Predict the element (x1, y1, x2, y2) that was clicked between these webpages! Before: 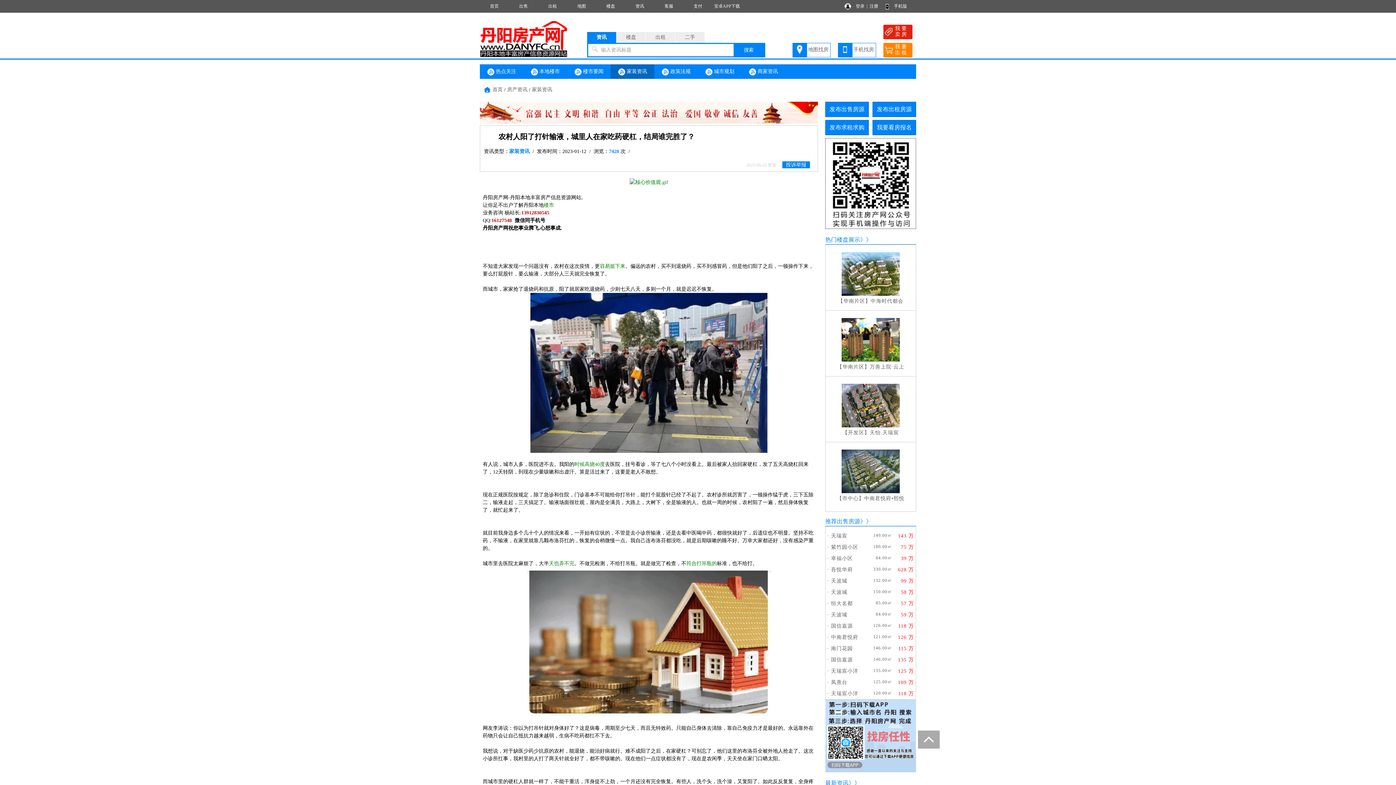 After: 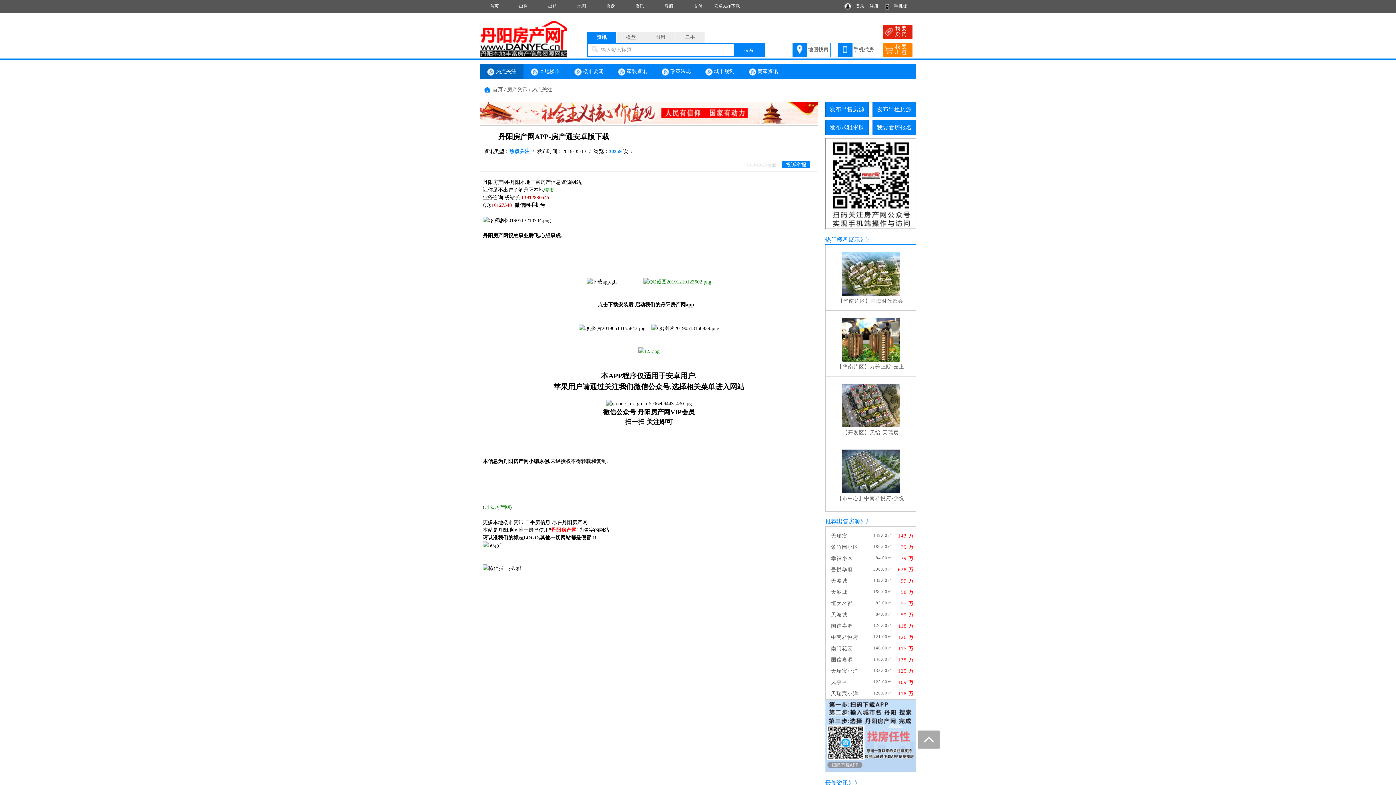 Action: bbox: (712, 0, 741, 12) label: 安卓APP下载